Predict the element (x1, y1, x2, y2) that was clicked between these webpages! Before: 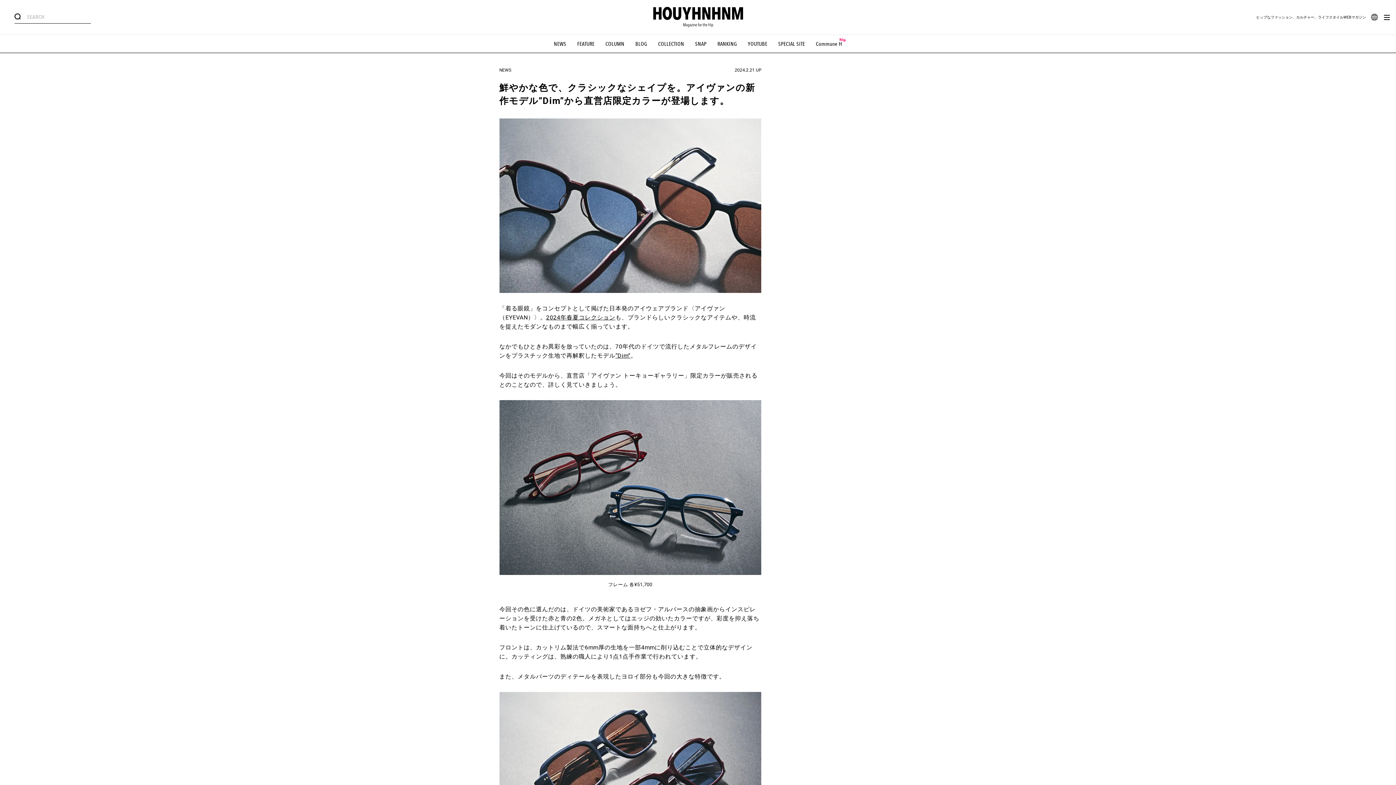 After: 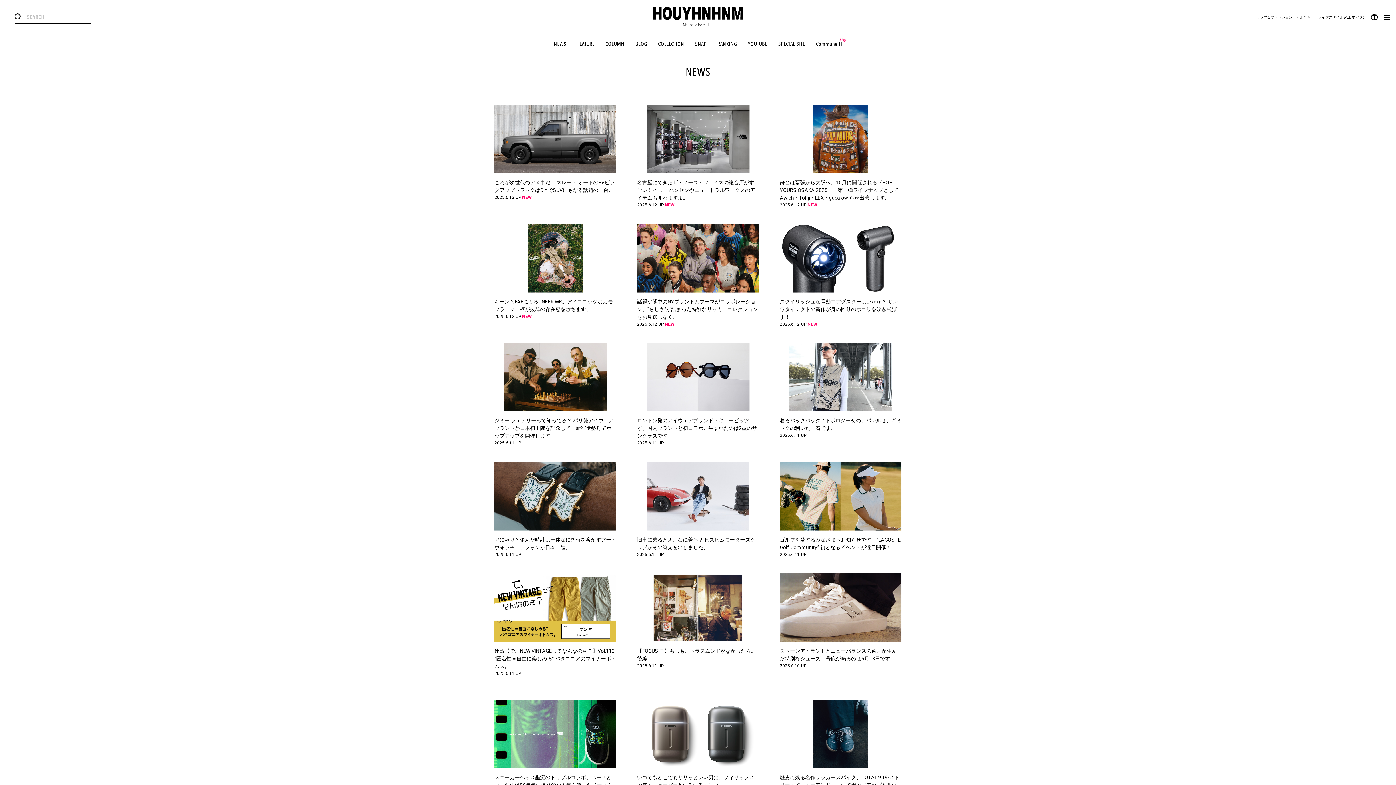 Action: label: NEWS bbox: (553, 40, 566, 47)